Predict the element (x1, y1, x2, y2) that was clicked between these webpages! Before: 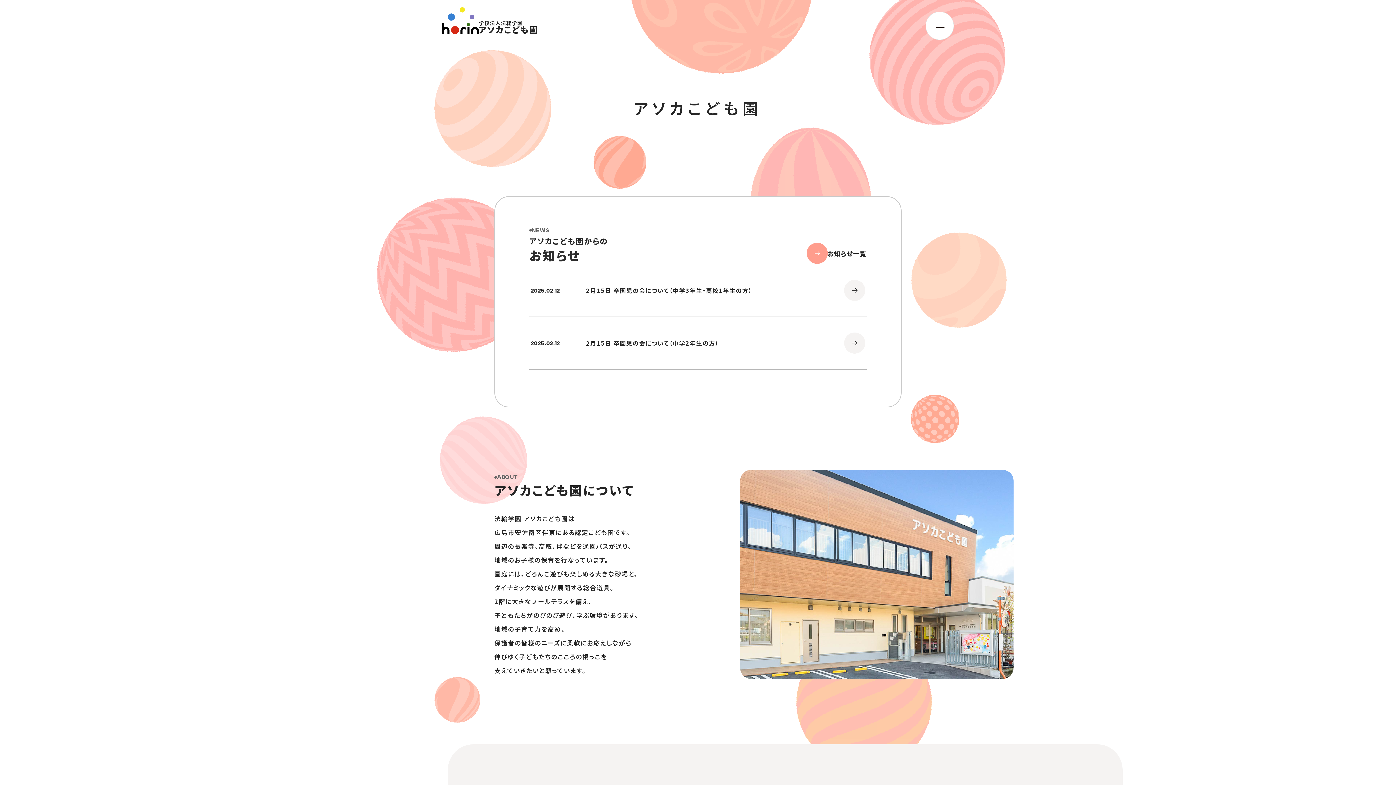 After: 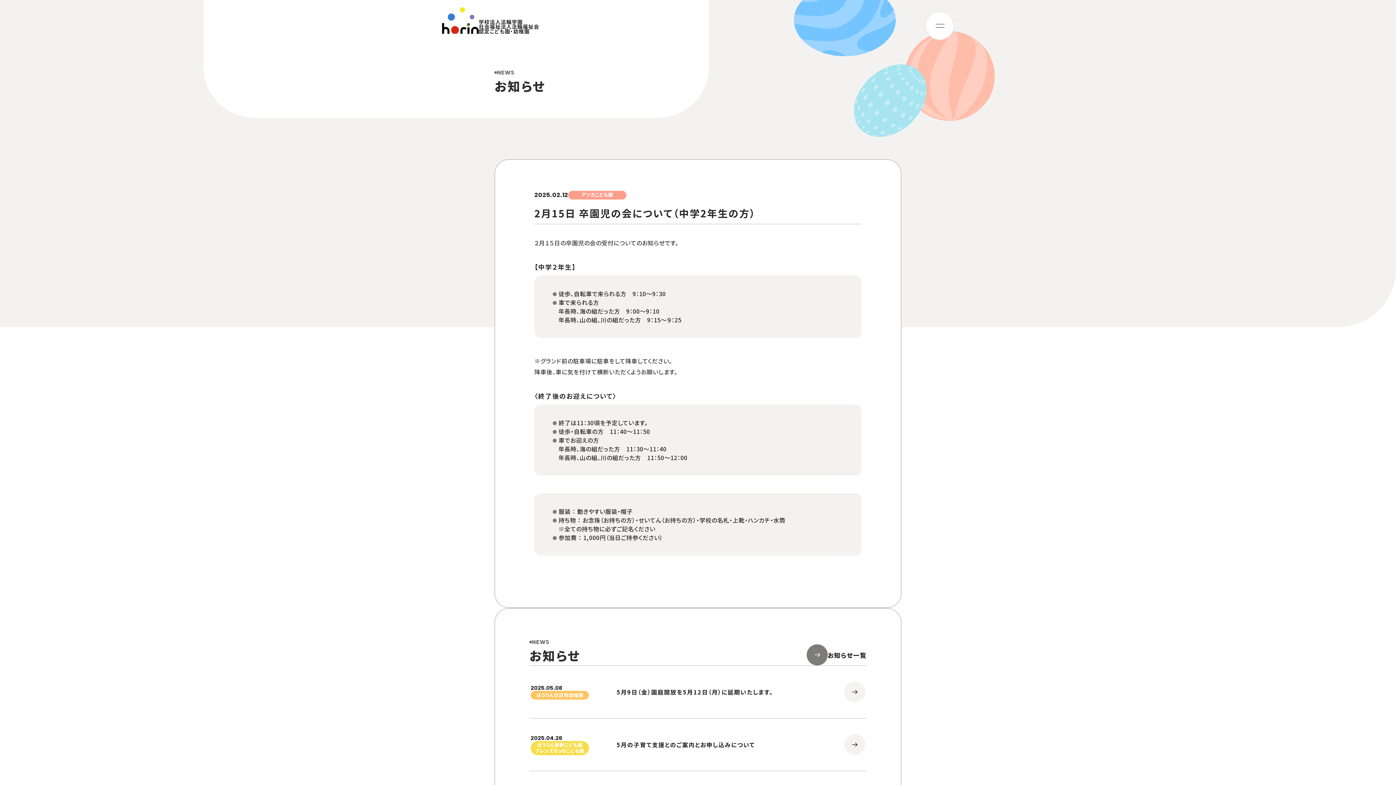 Action: label: 2025.02.12

2月15日 卒園児の会について（中学2年生の方） bbox: (530, 317, 865, 369)